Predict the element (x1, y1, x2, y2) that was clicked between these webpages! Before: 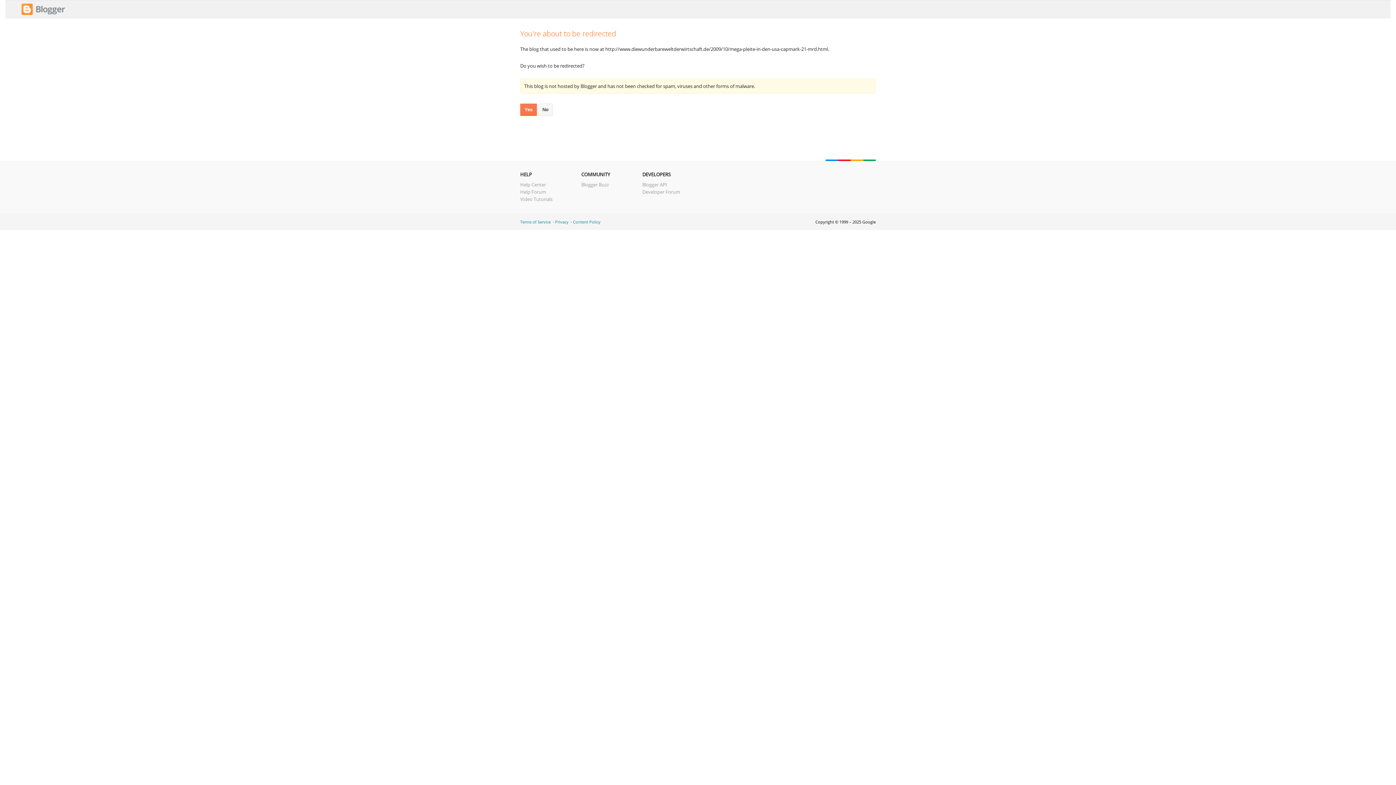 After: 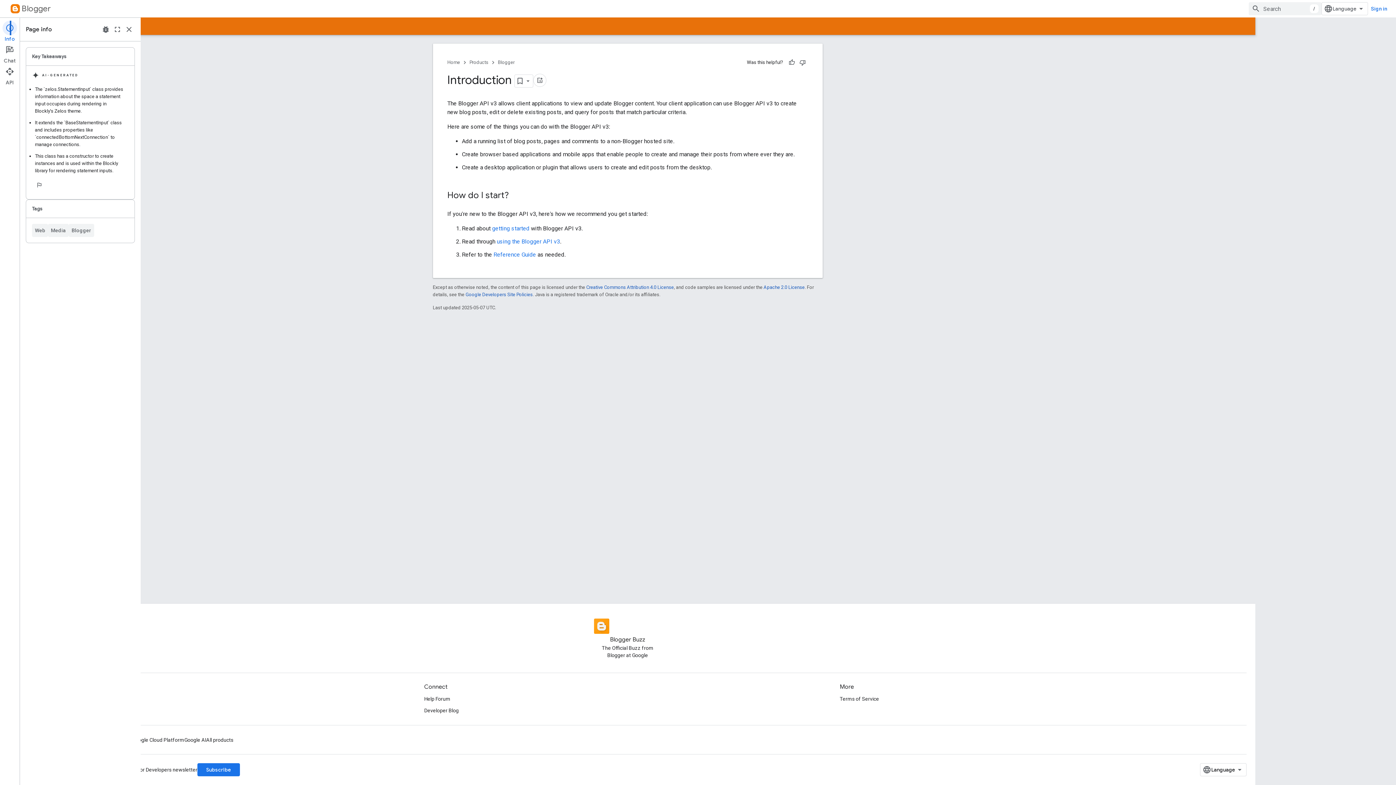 Action: label: Blogger API bbox: (642, 181, 667, 188)